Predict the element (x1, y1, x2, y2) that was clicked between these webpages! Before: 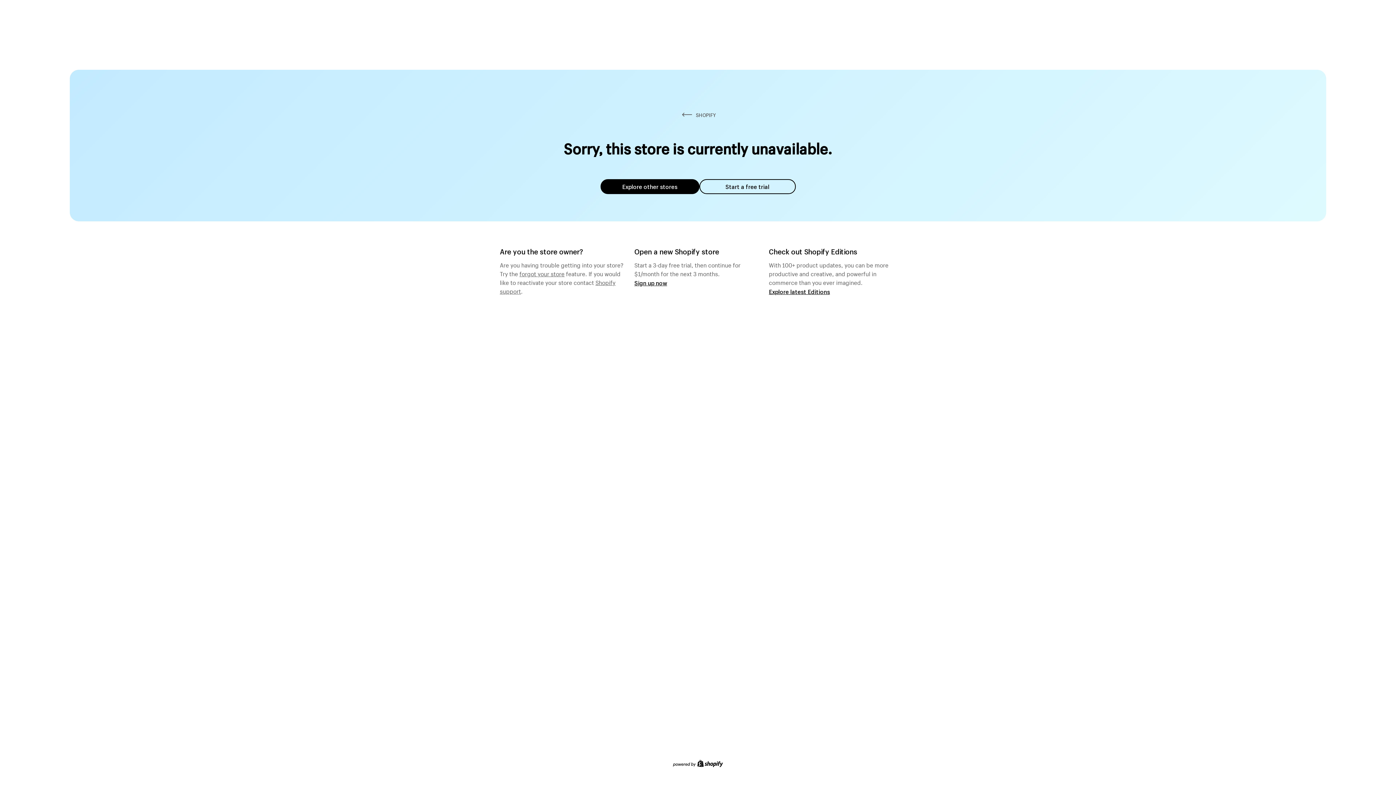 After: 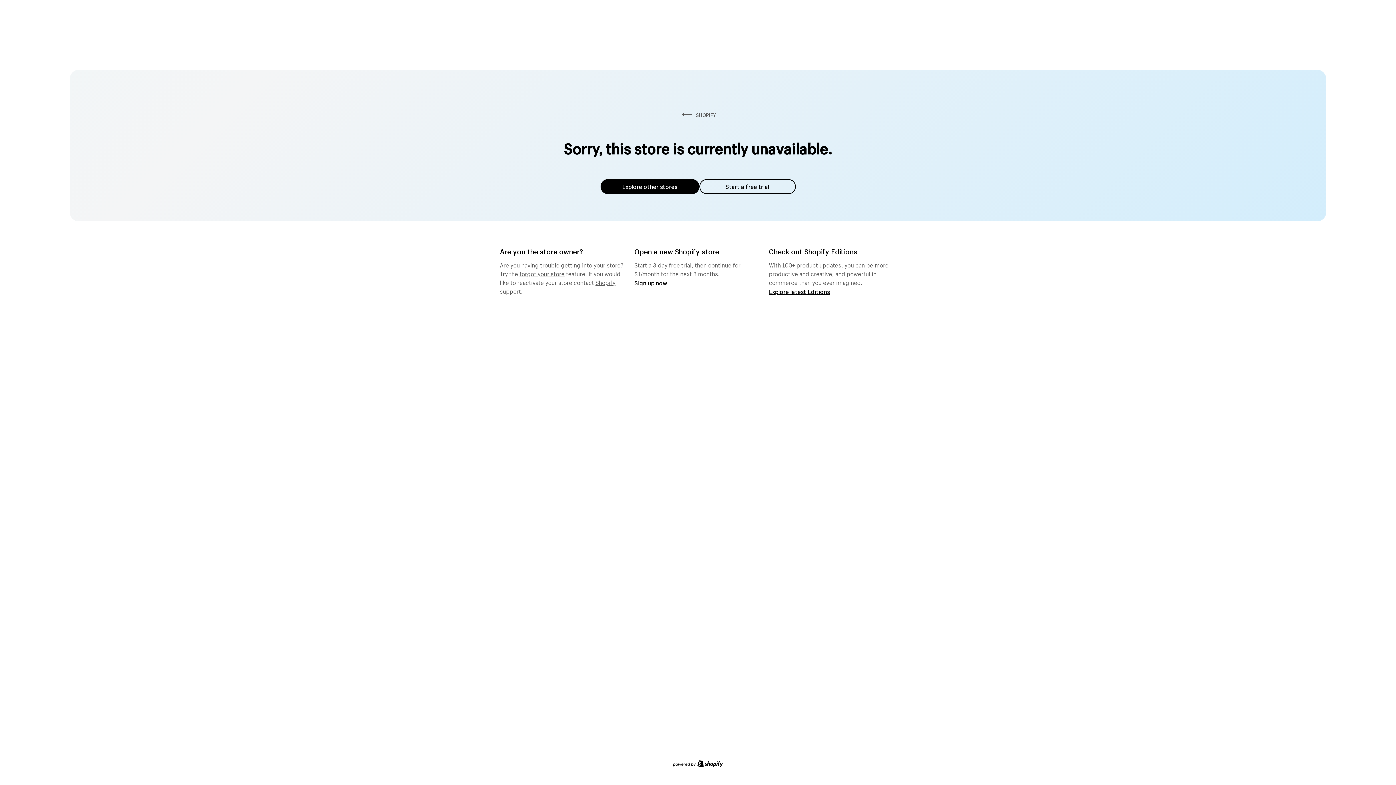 Action: label: Explore other stores bbox: (600, 179, 699, 194)